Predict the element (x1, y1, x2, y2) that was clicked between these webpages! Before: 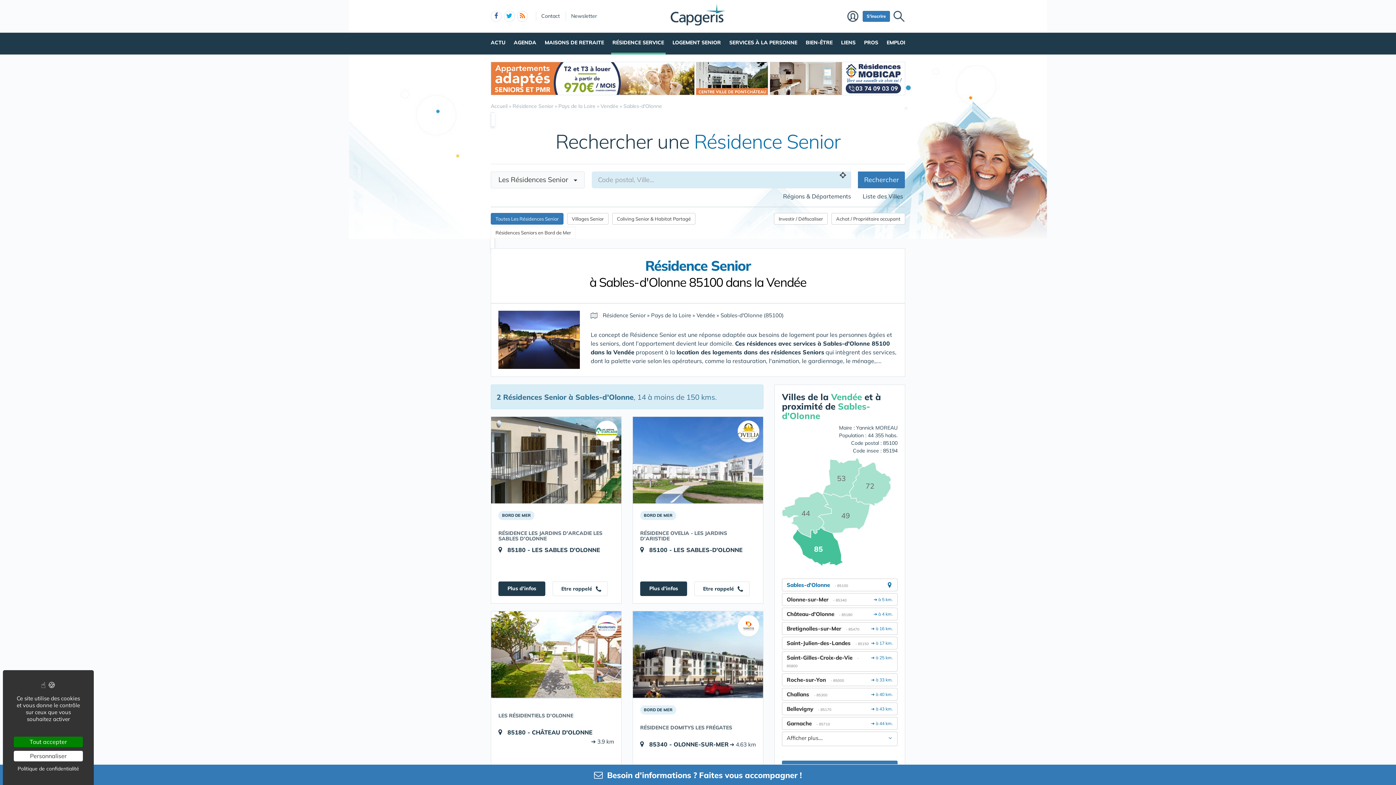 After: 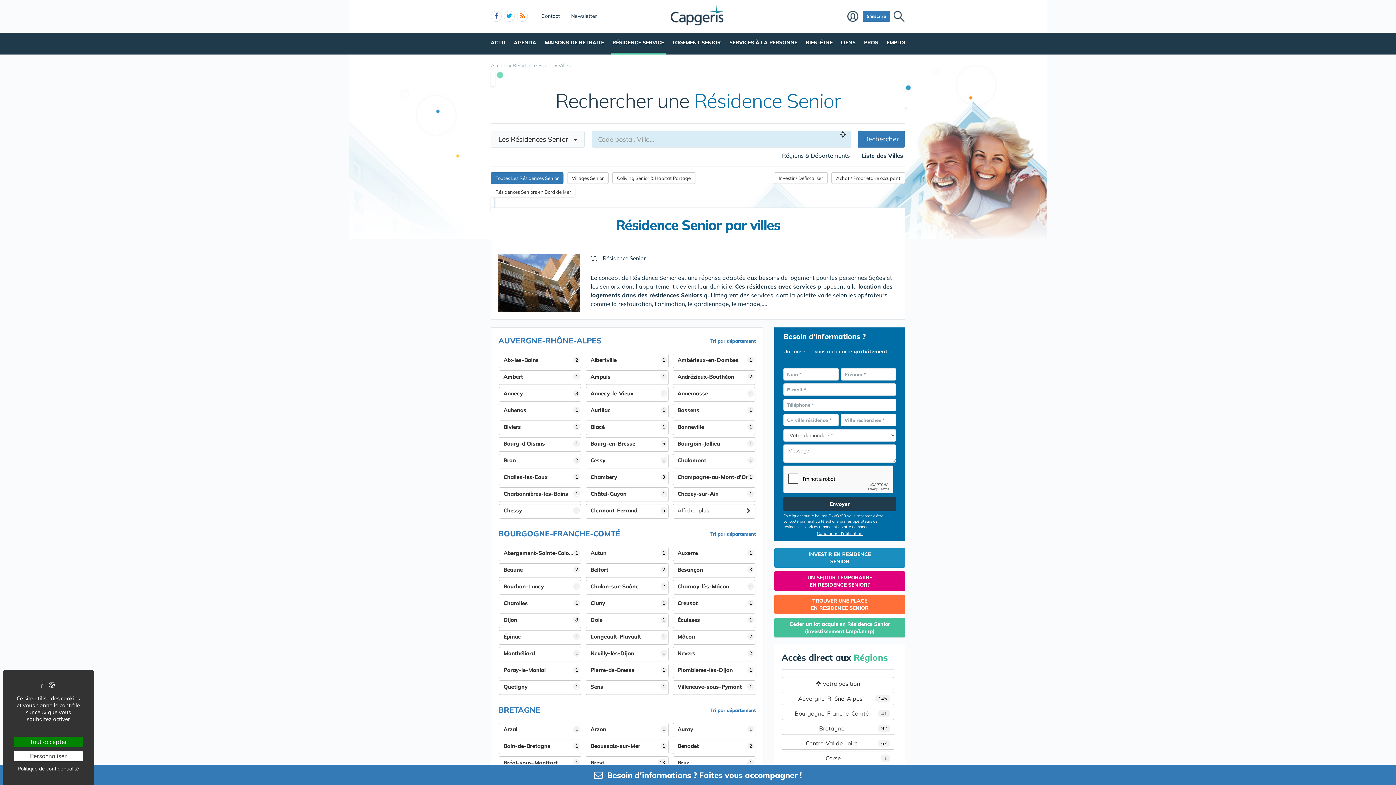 Action: bbox: (860, 191, 905, 201) label: Liste des Villes